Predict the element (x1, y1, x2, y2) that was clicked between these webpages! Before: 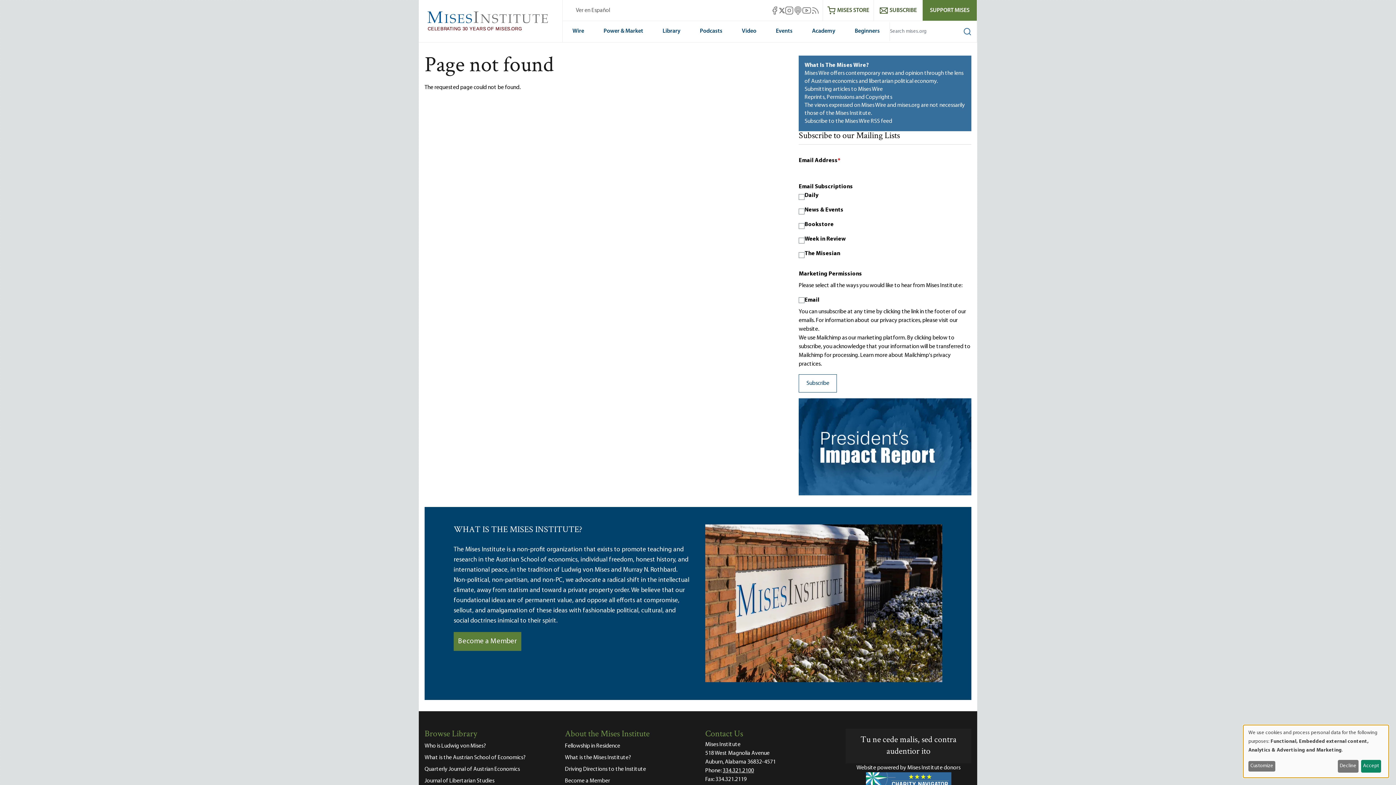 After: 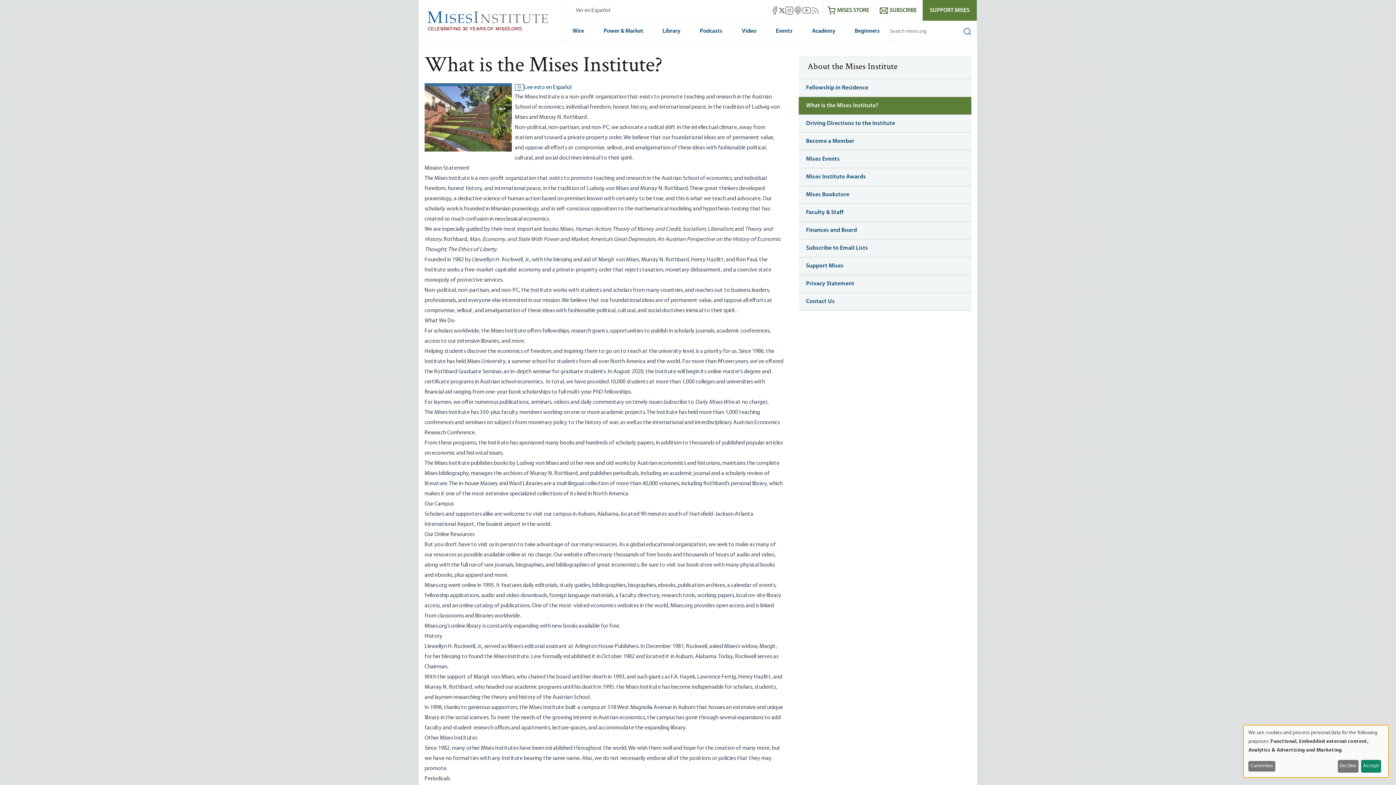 Action: label: What is the Mises Institute? bbox: (565, 752, 690, 764)